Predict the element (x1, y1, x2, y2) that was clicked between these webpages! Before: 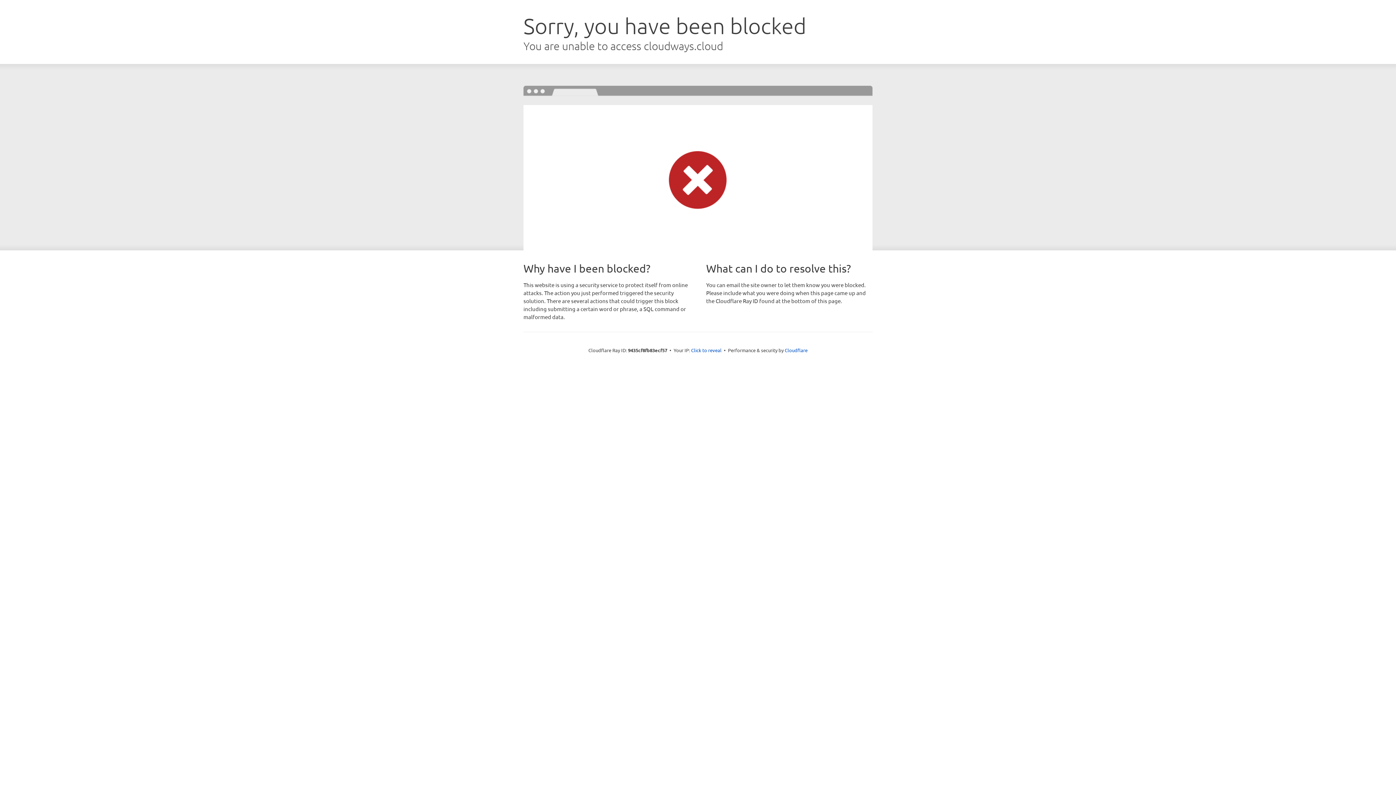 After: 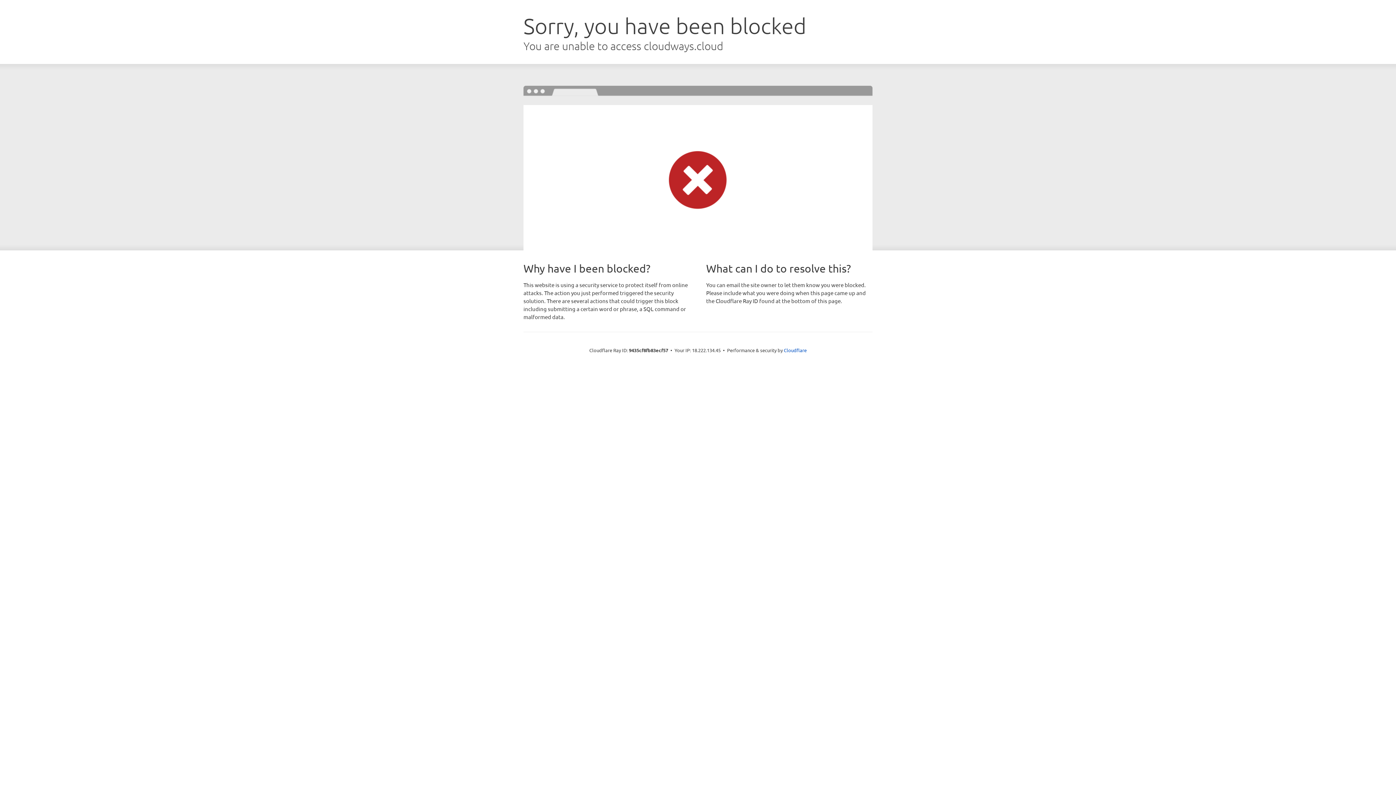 Action: bbox: (691, 346, 721, 353) label: Click to reveal